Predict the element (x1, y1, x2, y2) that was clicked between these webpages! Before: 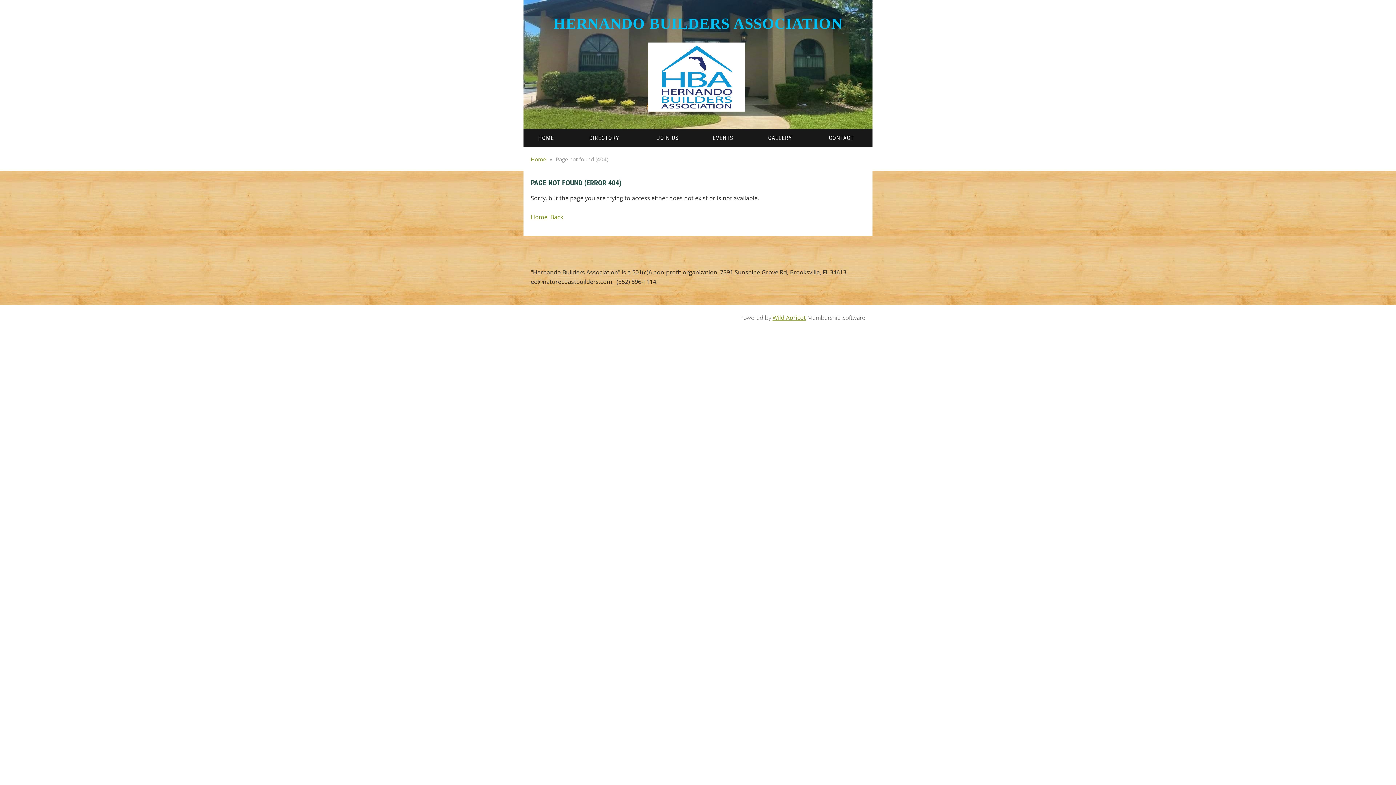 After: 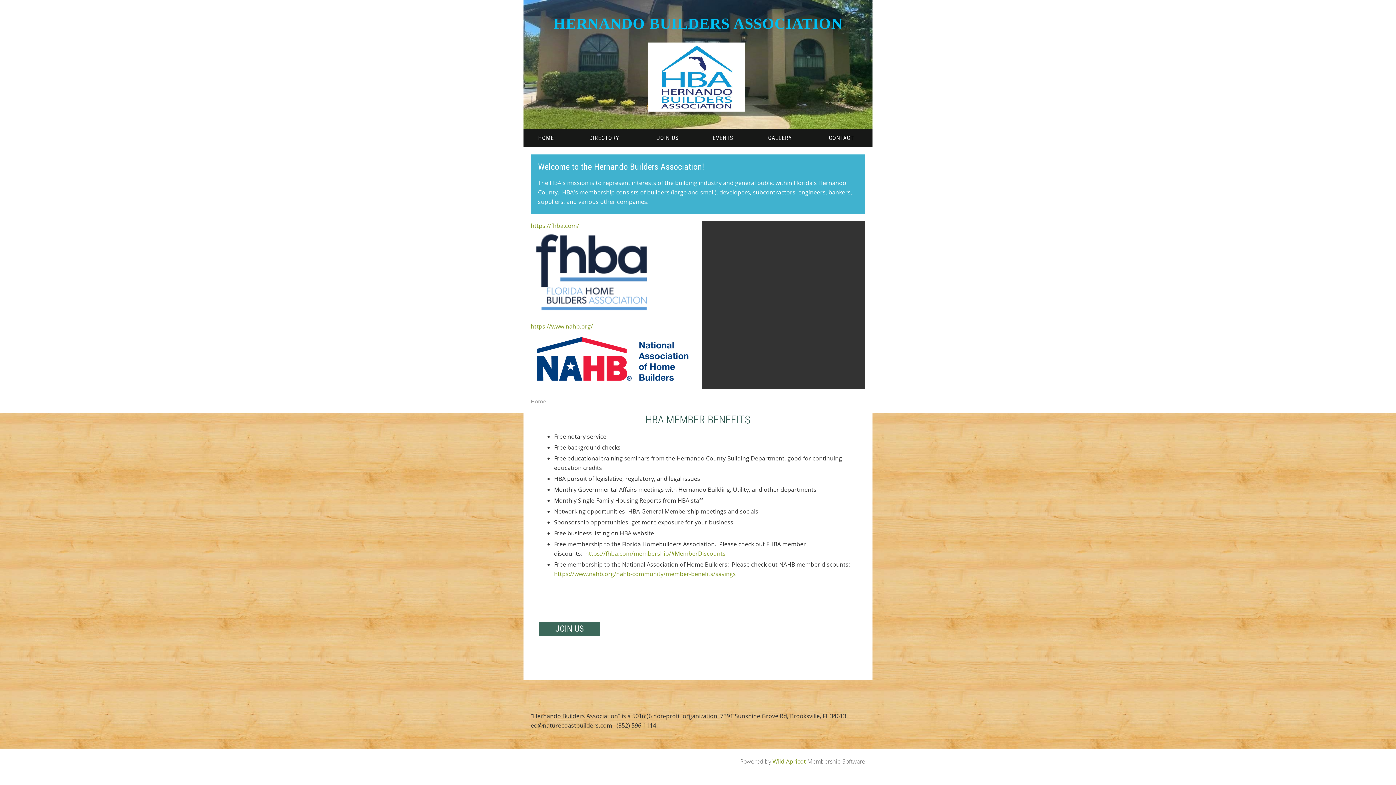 Action: label: HOME bbox: (523, 129, 568, 147)